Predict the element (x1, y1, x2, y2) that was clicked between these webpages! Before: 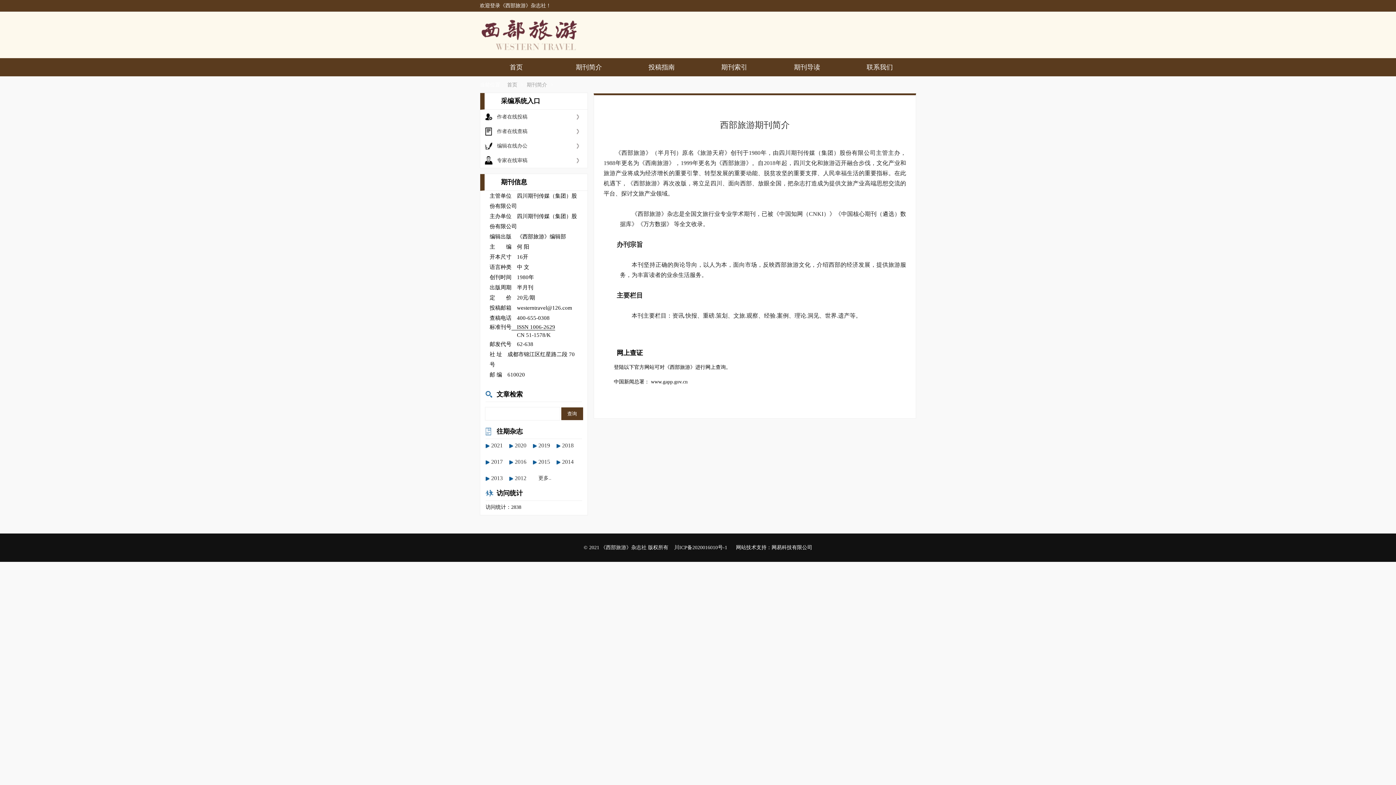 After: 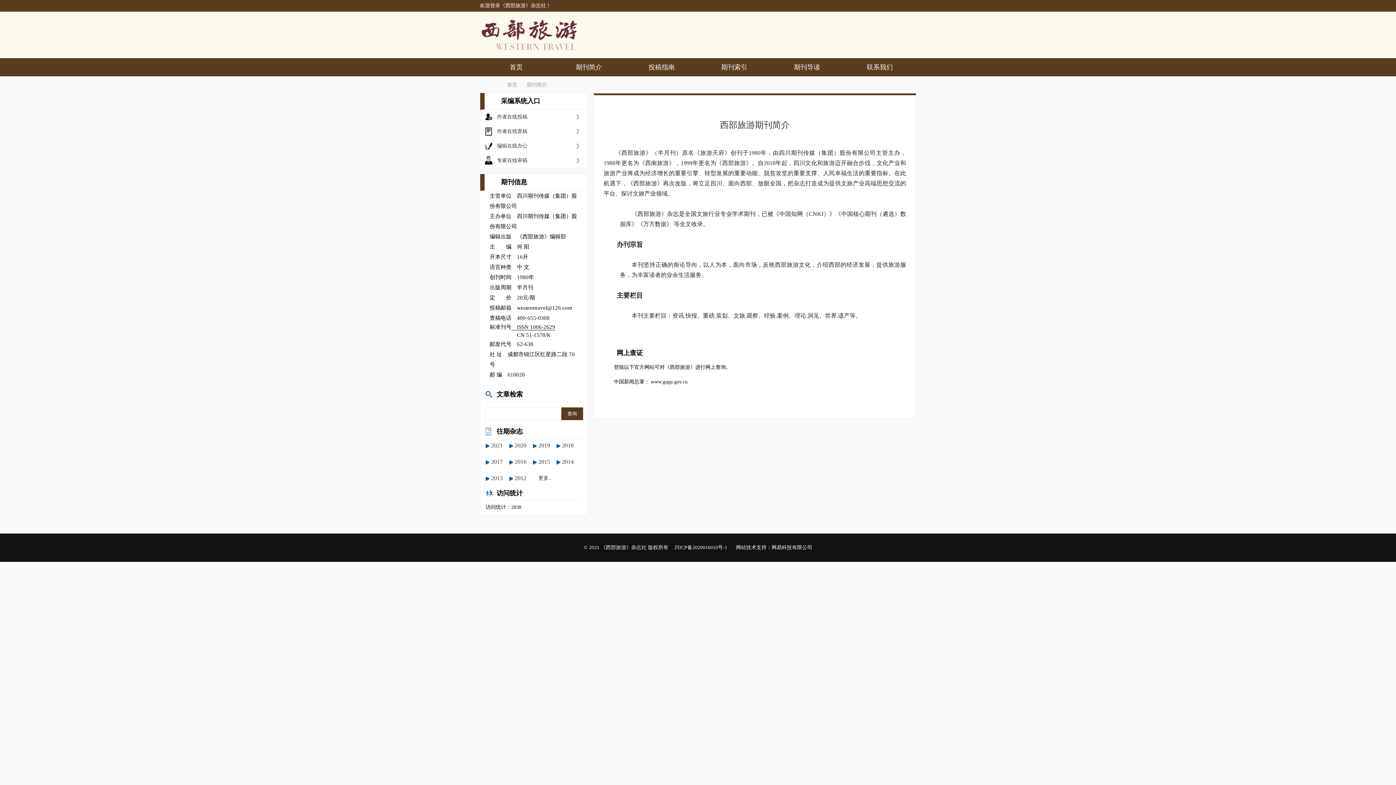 Action: bbox: (736, 545, 812, 550) label: 网站技术支持：网易科技有限公司